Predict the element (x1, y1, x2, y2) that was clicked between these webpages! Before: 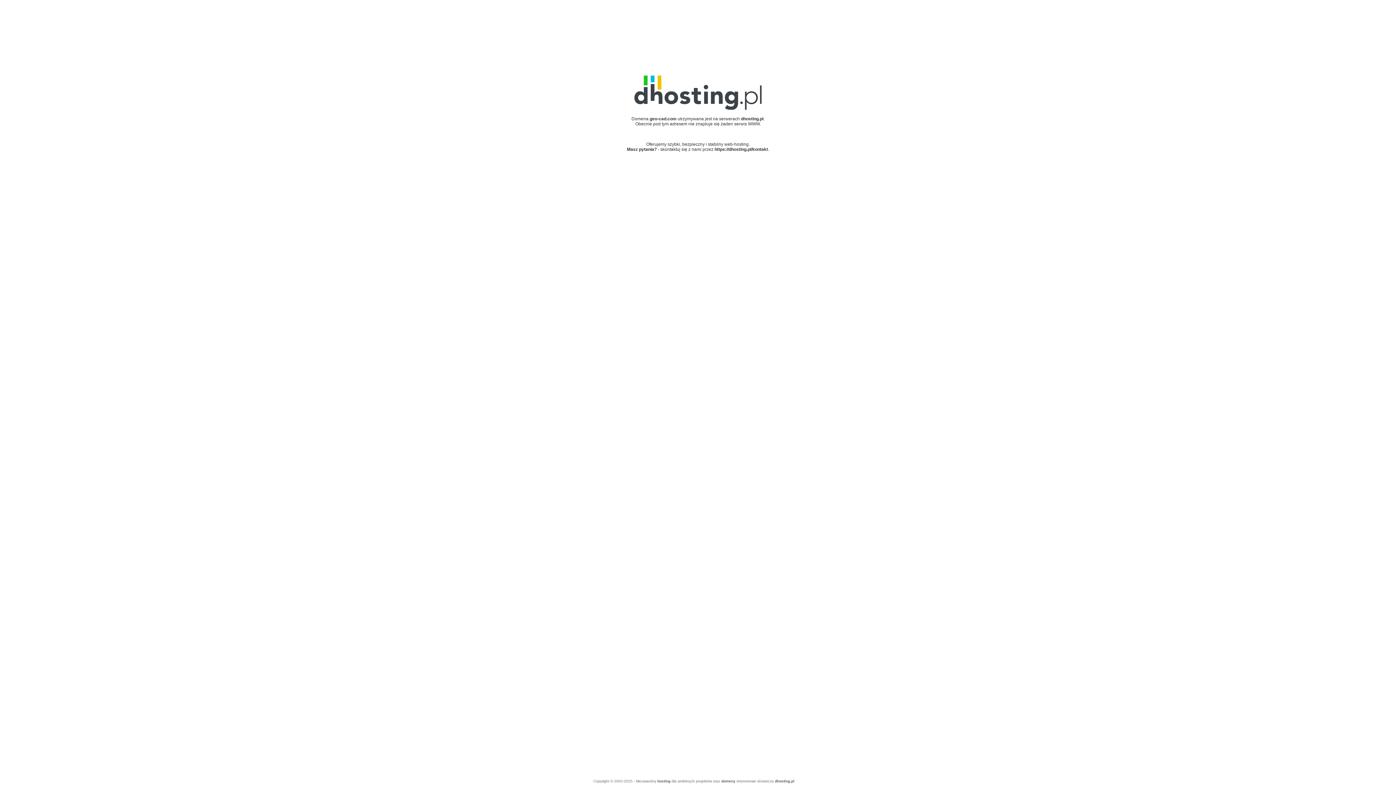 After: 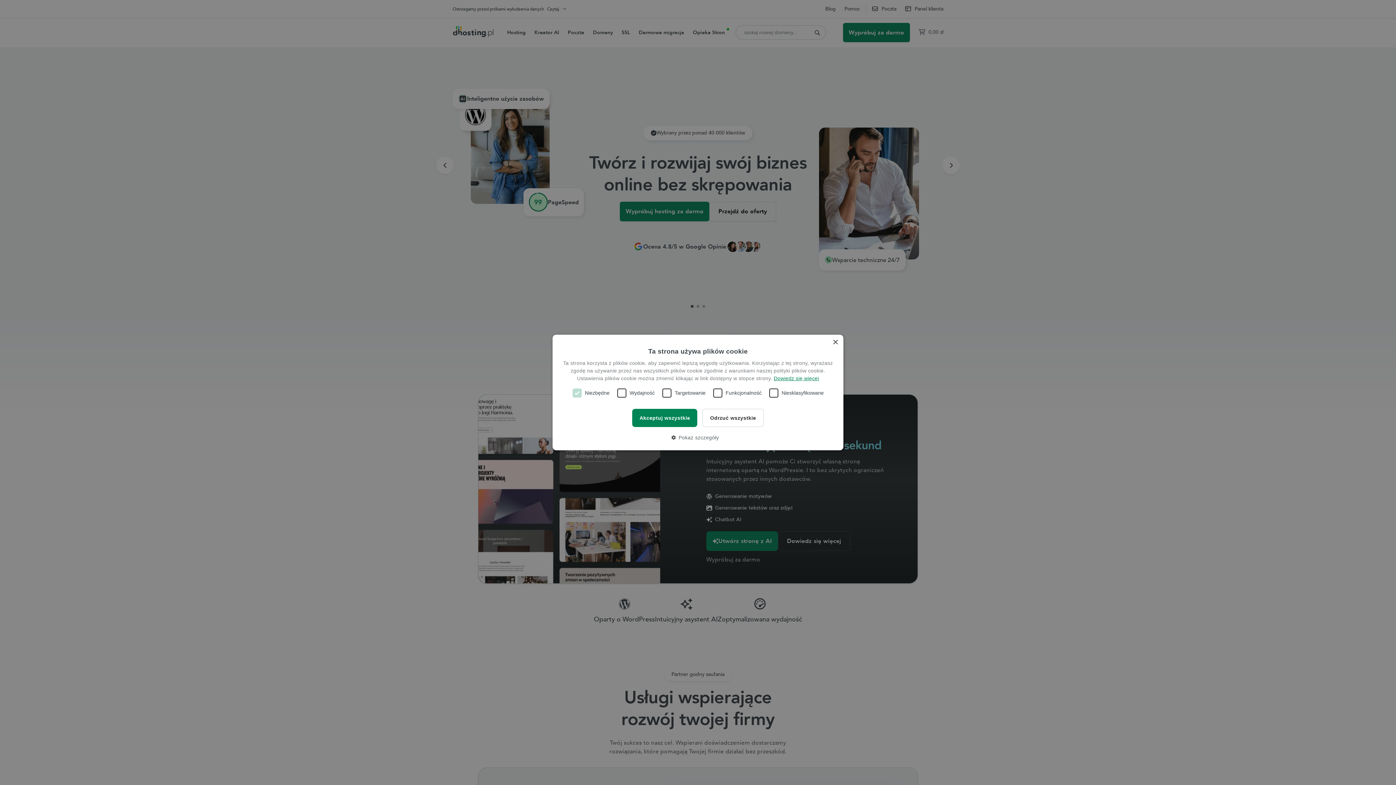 Action: label: dhosting.pl bbox: (741, 116, 763, 121)